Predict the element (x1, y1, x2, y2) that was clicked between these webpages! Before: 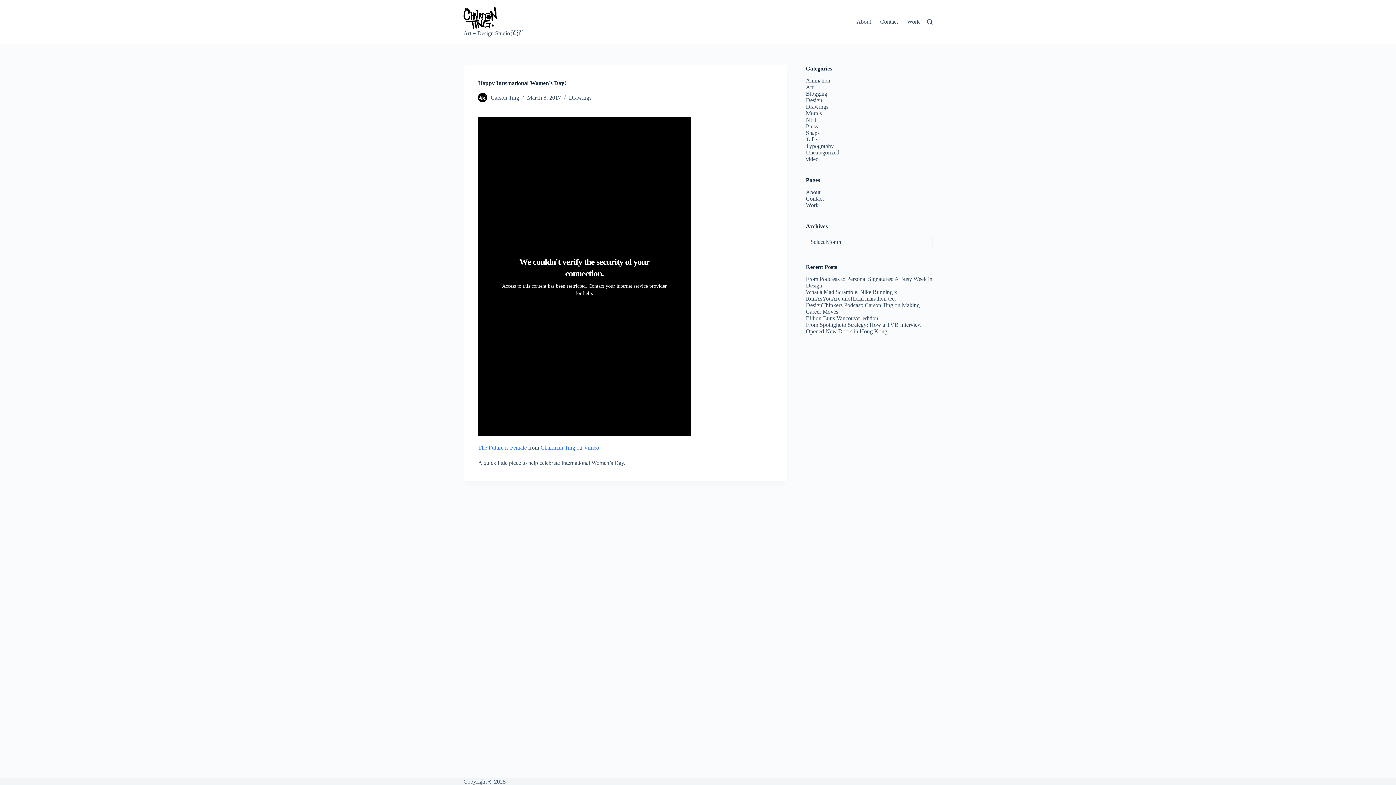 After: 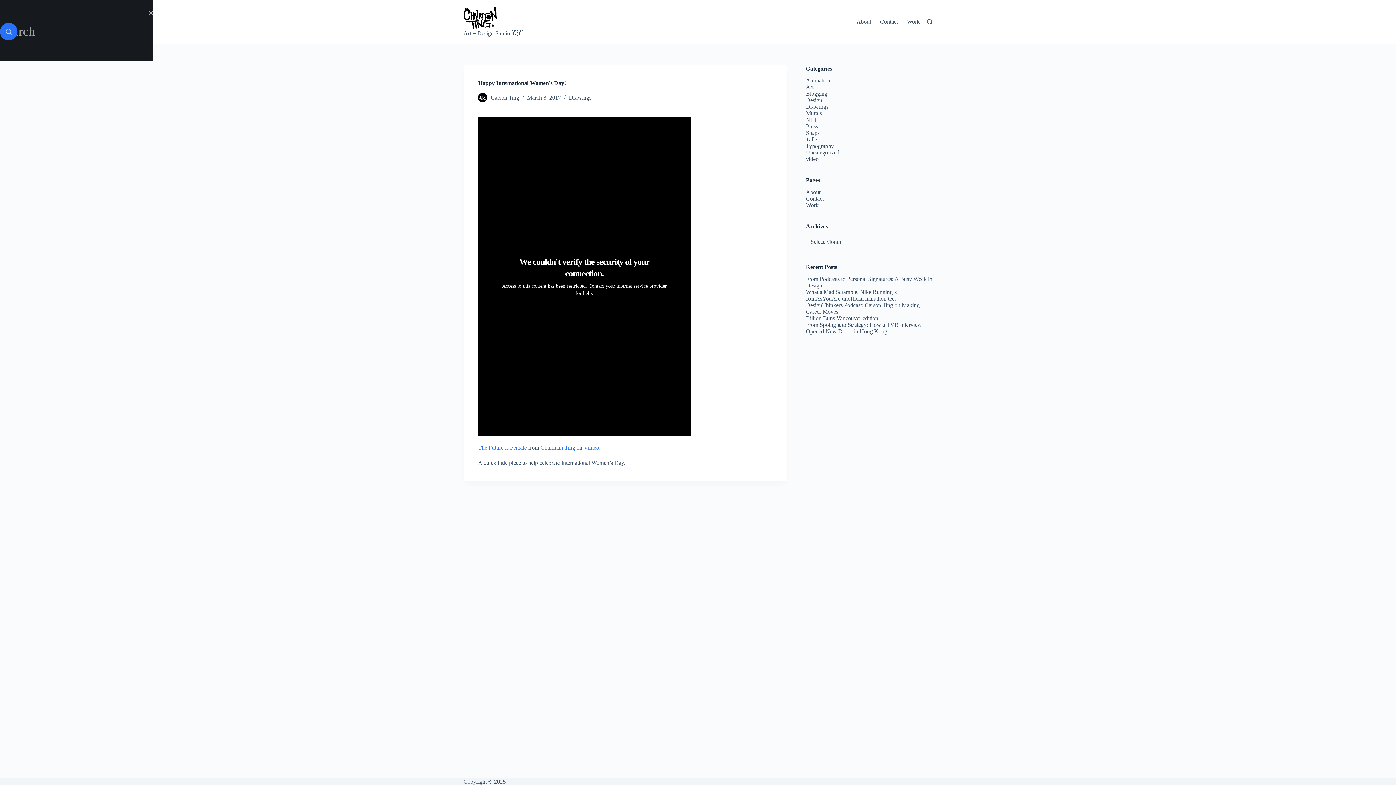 Action: label: Search bbox: (927, 19, 932, 24)